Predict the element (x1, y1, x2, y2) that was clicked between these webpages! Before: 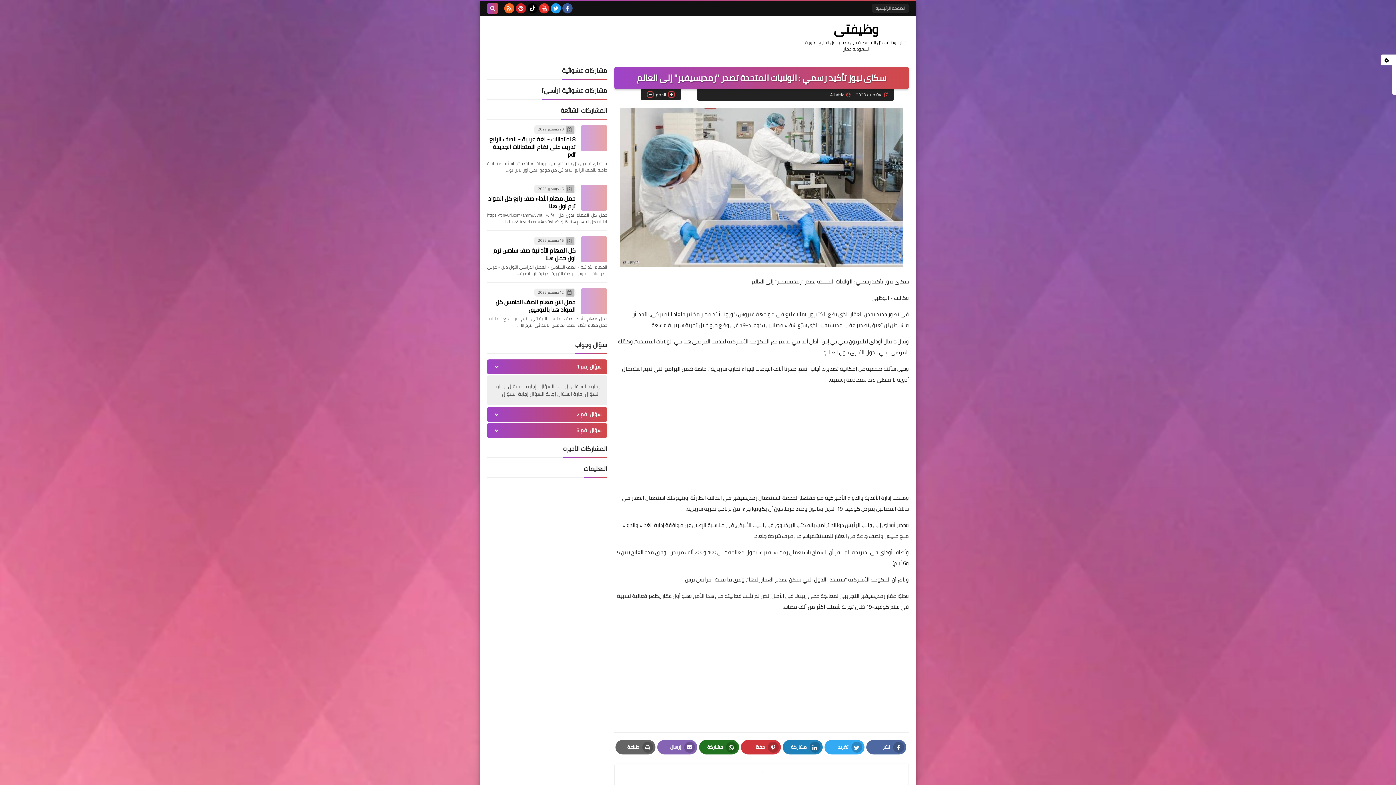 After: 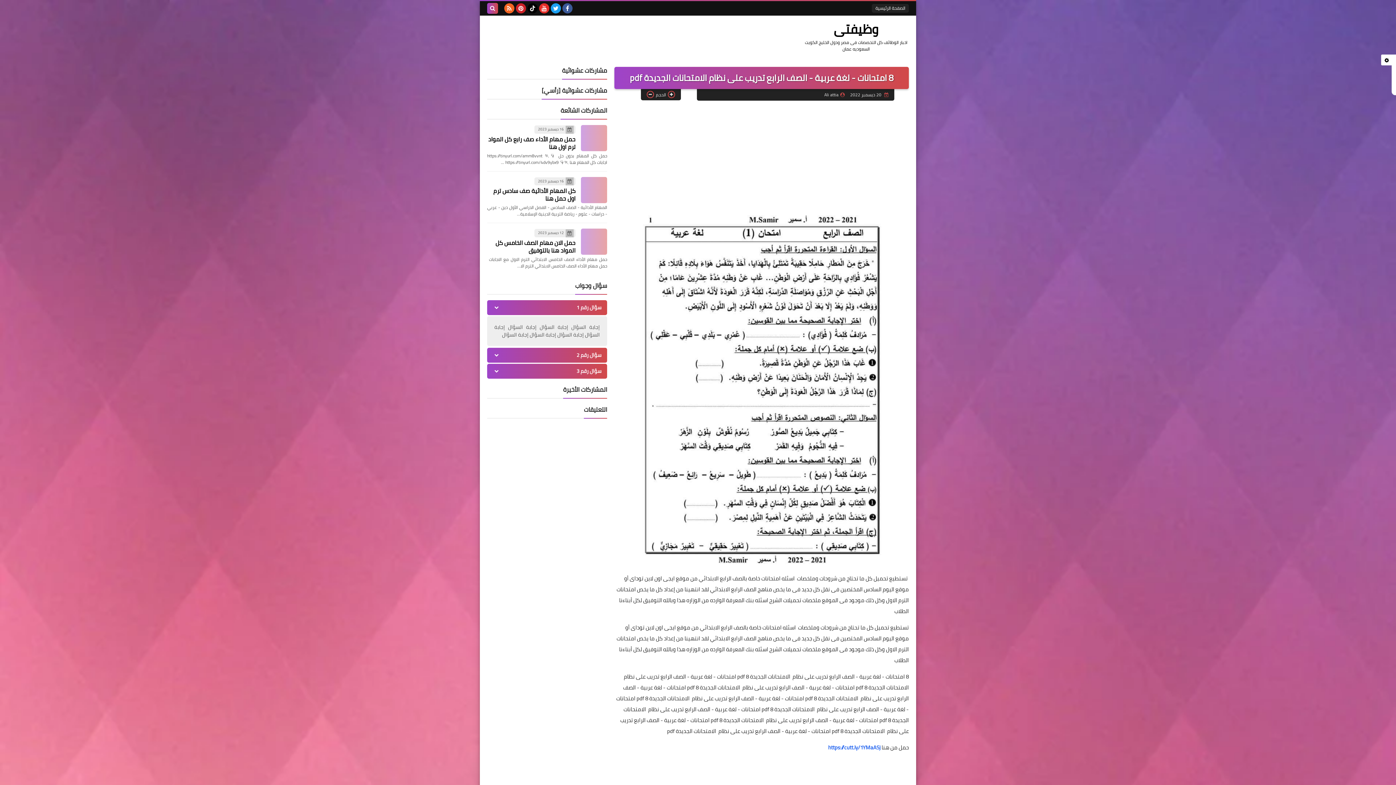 Action: bbox: (489, 133, 575, 159) label: 8 امتحانات - لغة عربية - الصف الرابع تدريب على نظام الامتحانات الجديدة pdf